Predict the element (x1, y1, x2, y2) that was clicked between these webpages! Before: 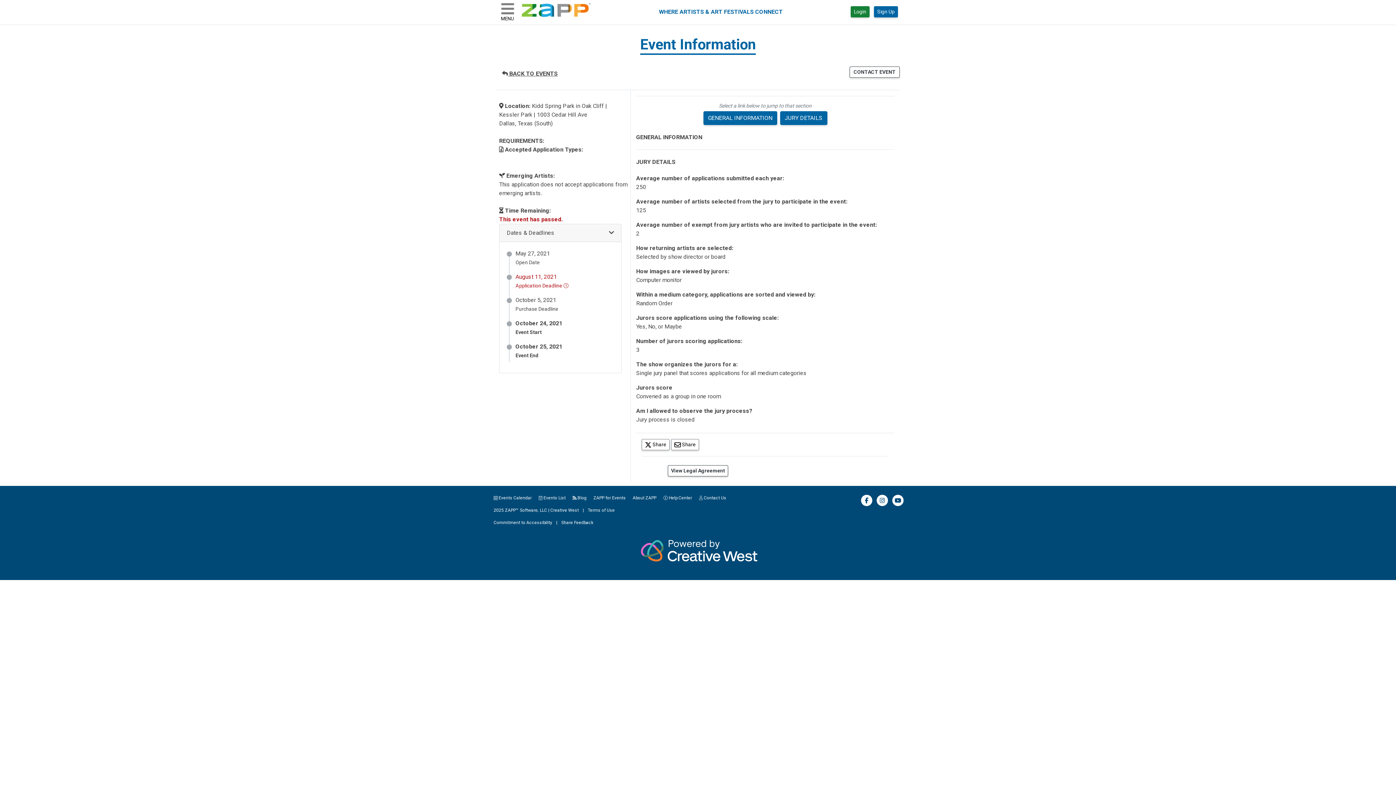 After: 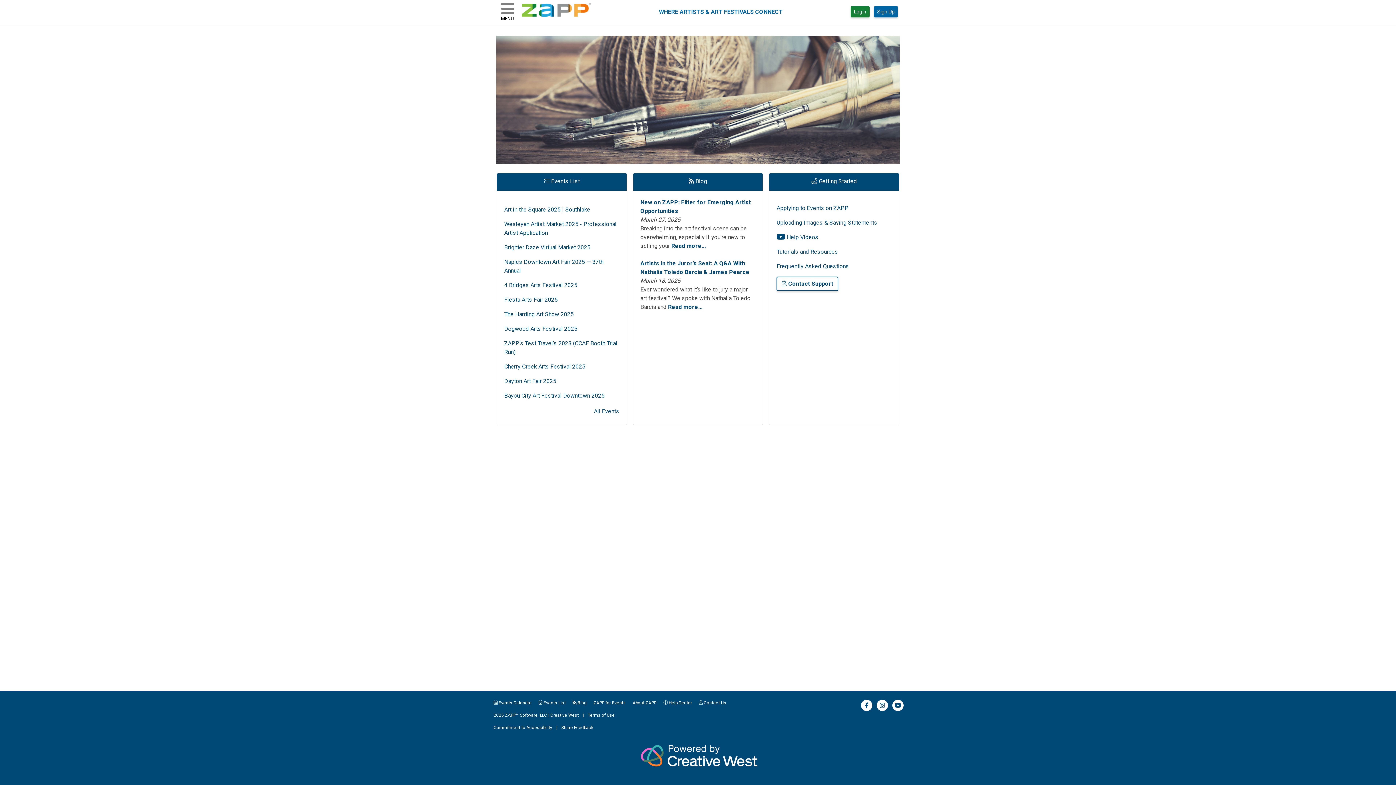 Action: bbox: (521, 2, 591, 20)